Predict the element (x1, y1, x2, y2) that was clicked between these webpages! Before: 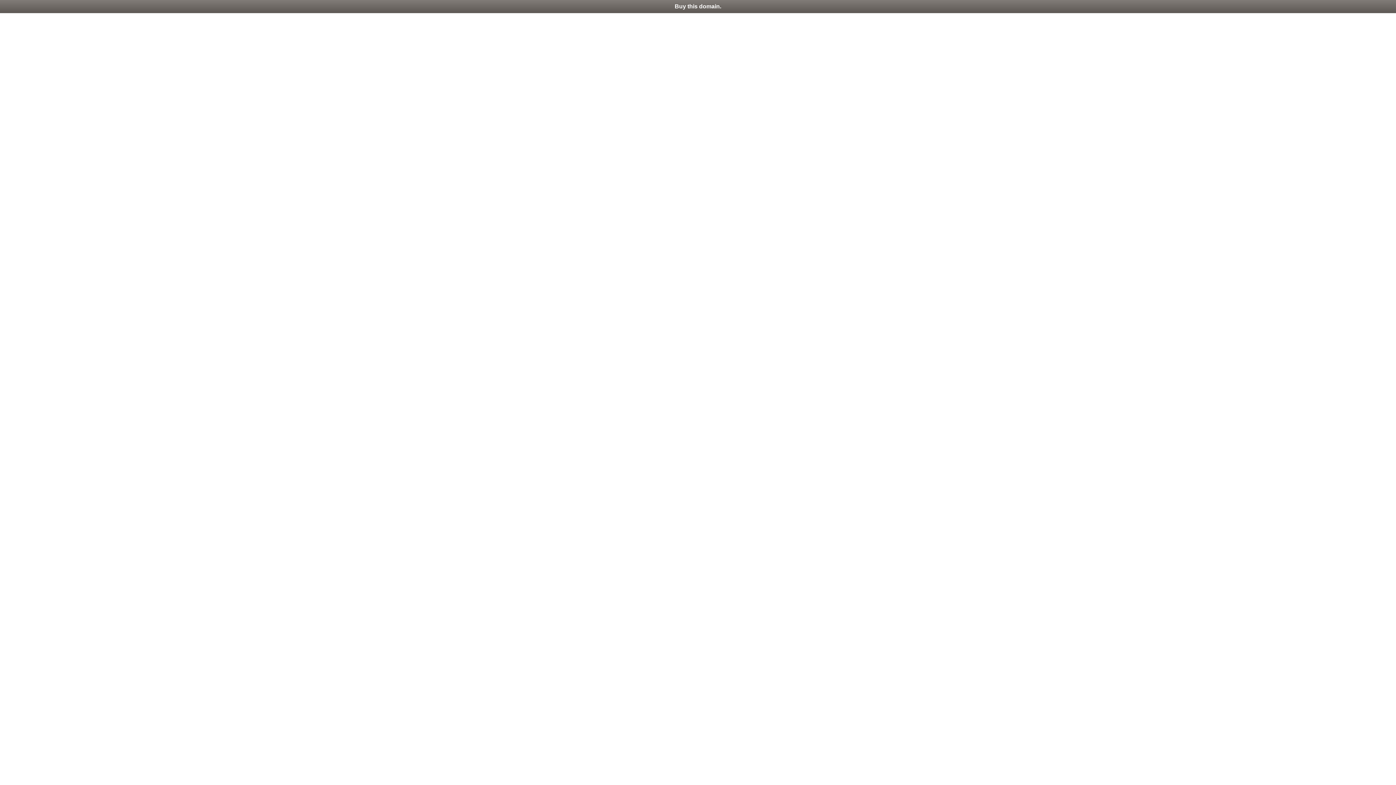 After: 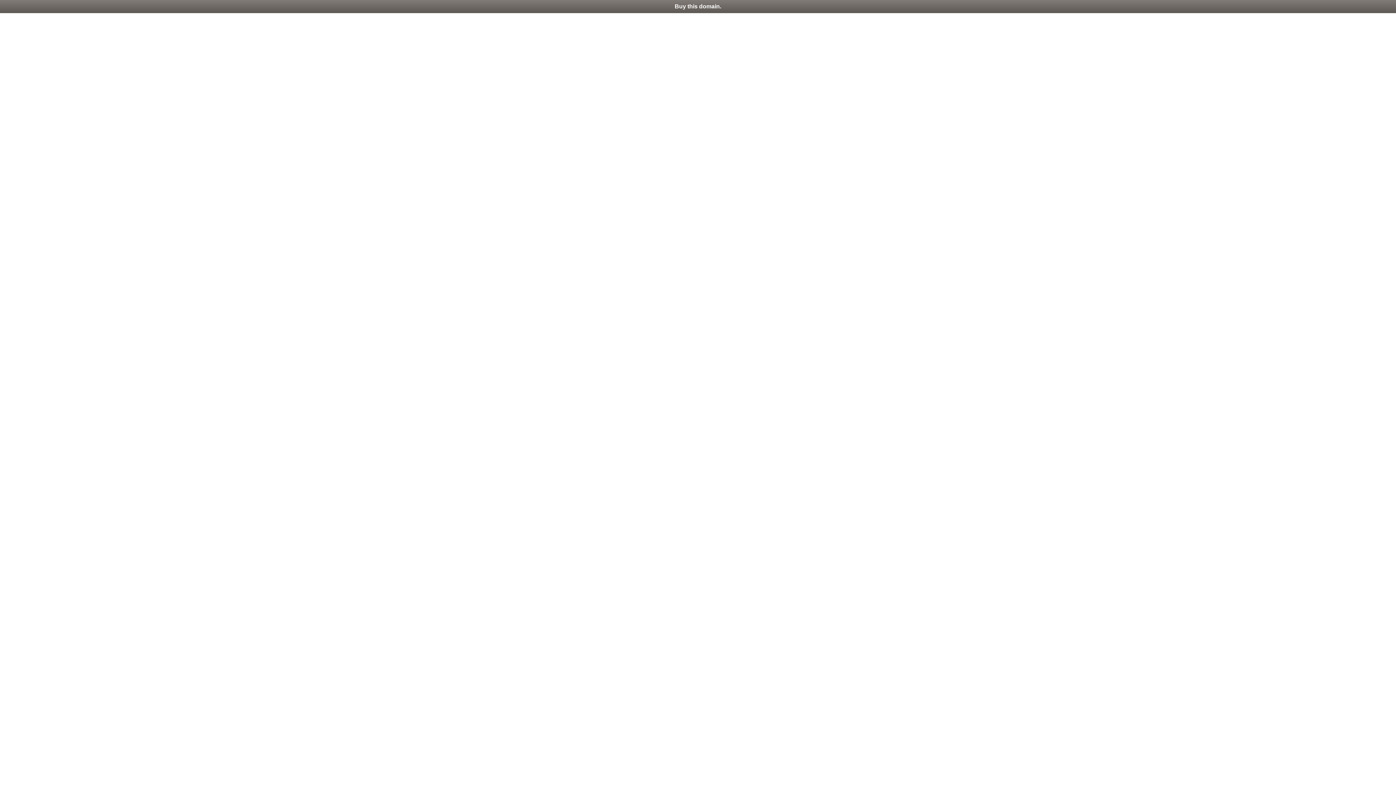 Action: label: Buy this domain. bbox: (0, 0, 1396, 13)